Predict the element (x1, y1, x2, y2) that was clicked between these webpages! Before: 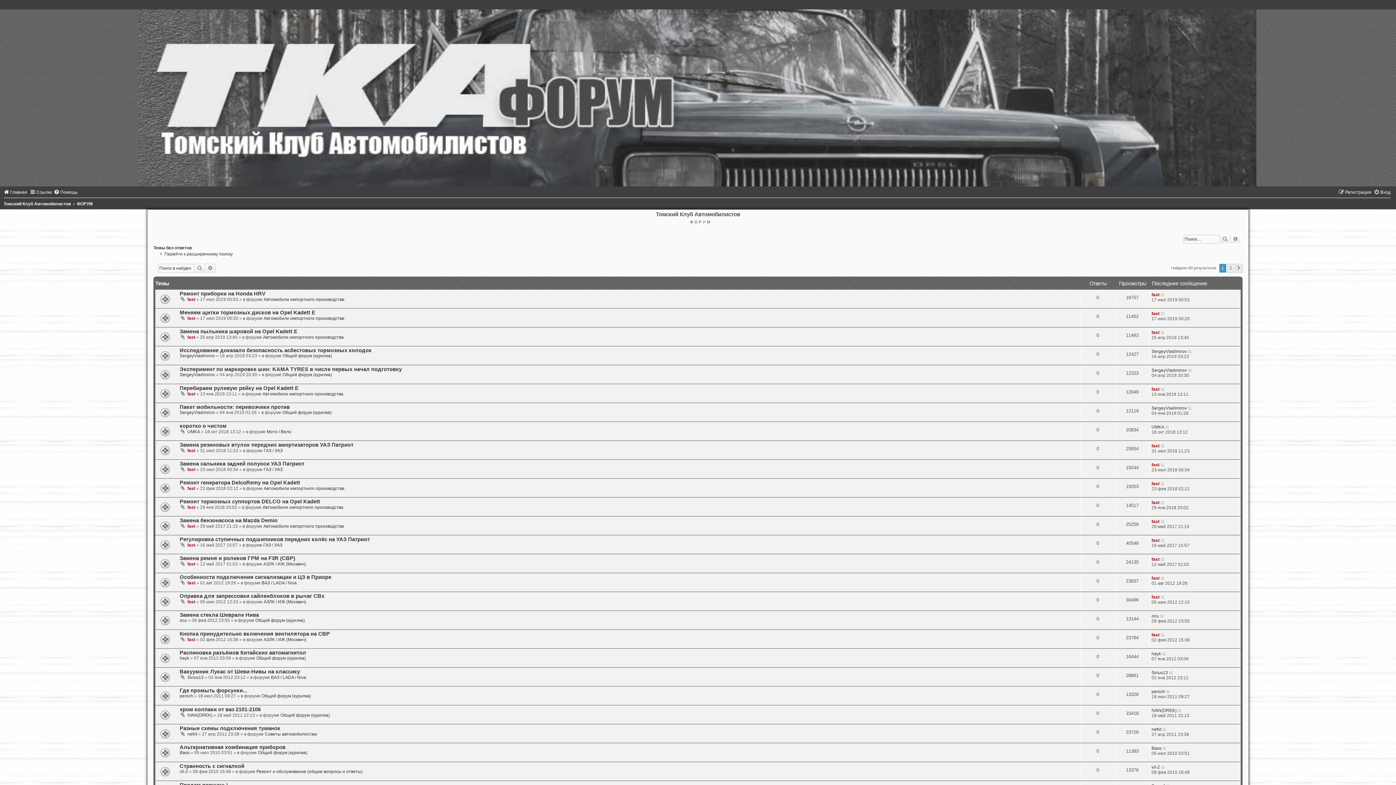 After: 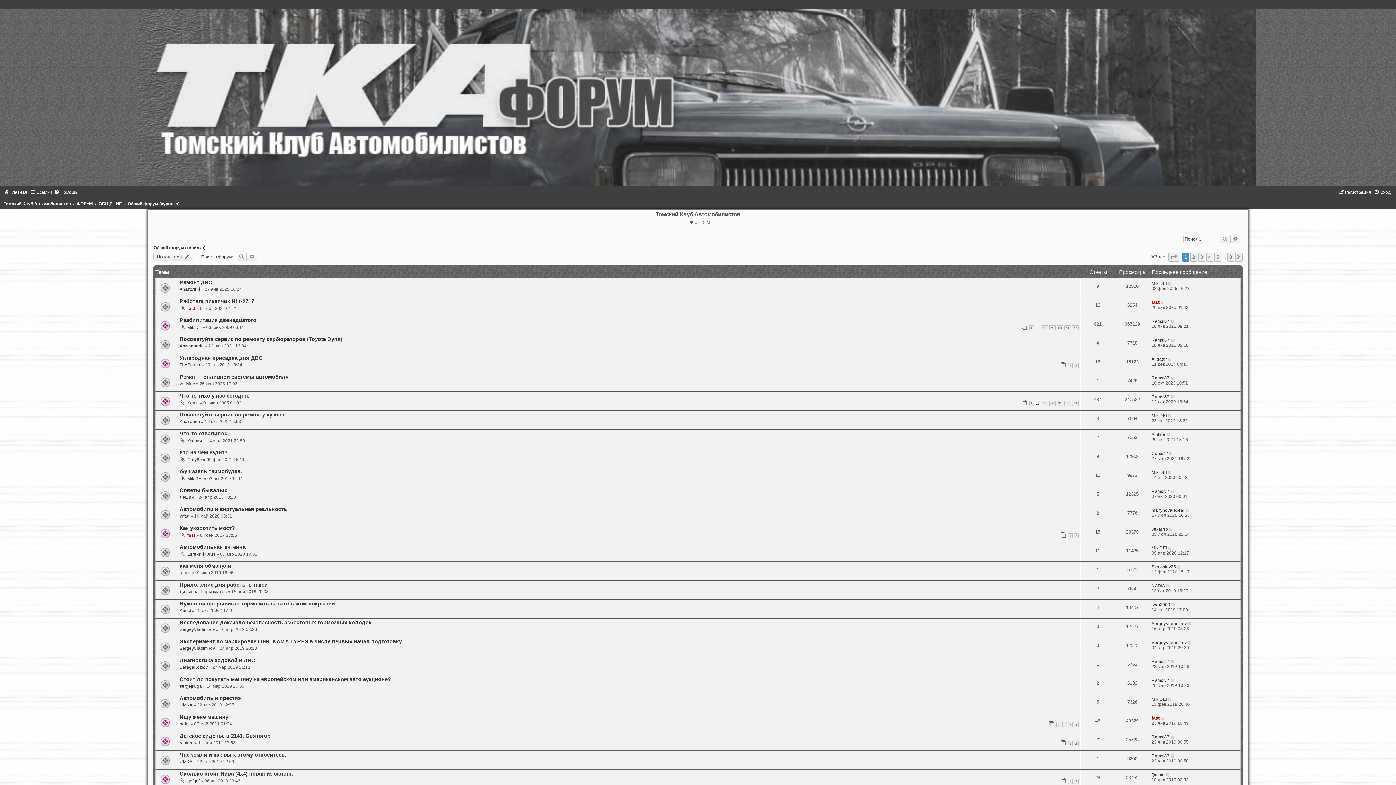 Action: label: Общий форум (курилка) bbox: (280, 712, 329, 718)